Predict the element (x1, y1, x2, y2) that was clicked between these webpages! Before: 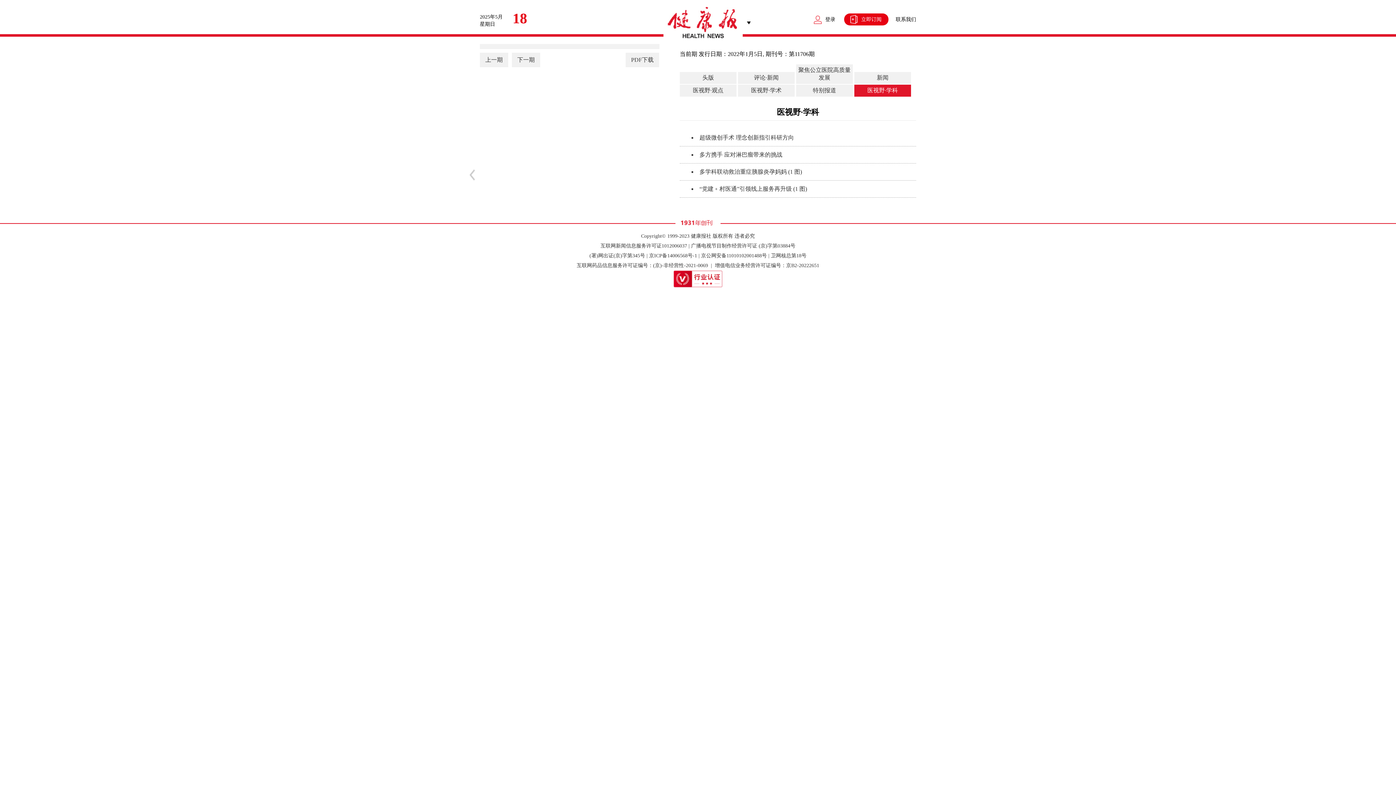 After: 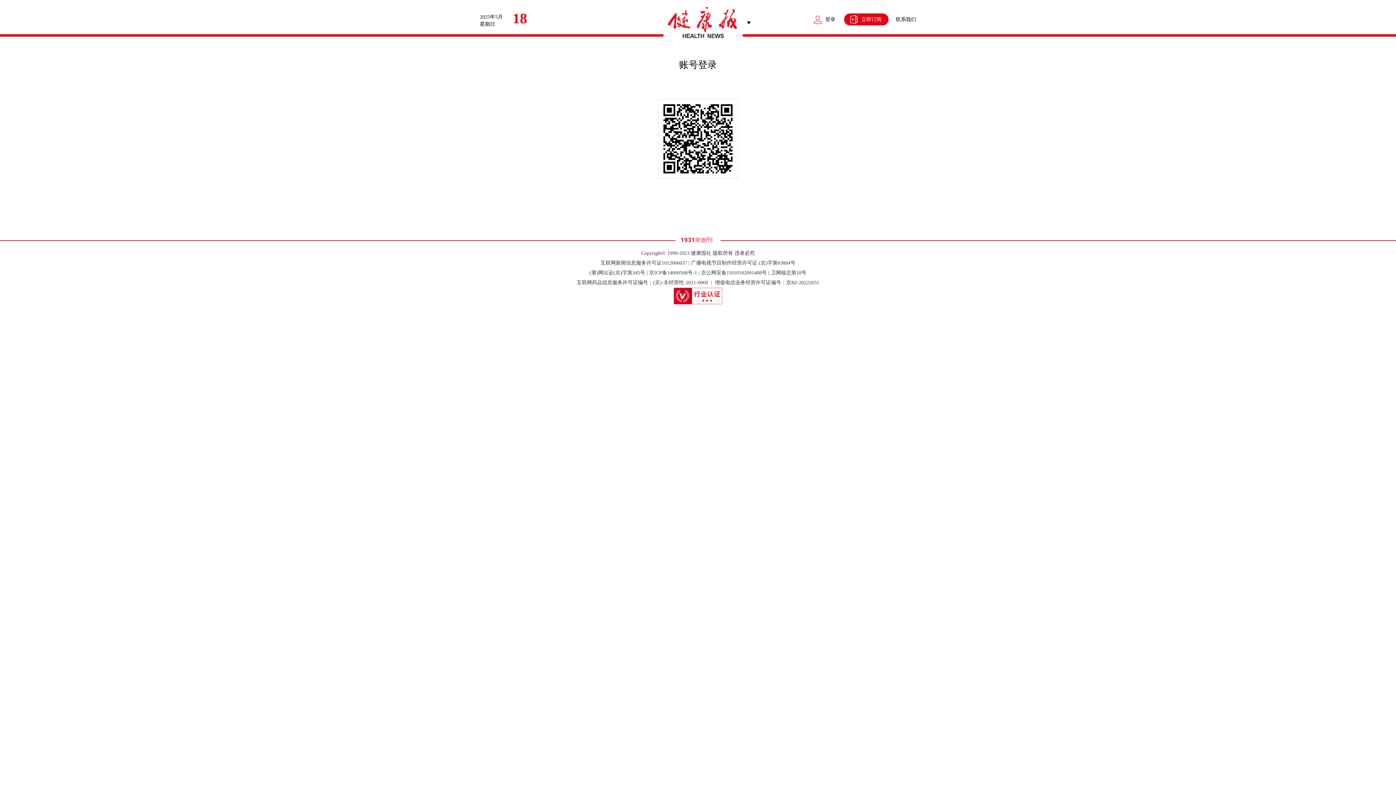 Action: bbox: (699, 134, 794, 140) label: 超级微创手术 理念创新指引科研方向